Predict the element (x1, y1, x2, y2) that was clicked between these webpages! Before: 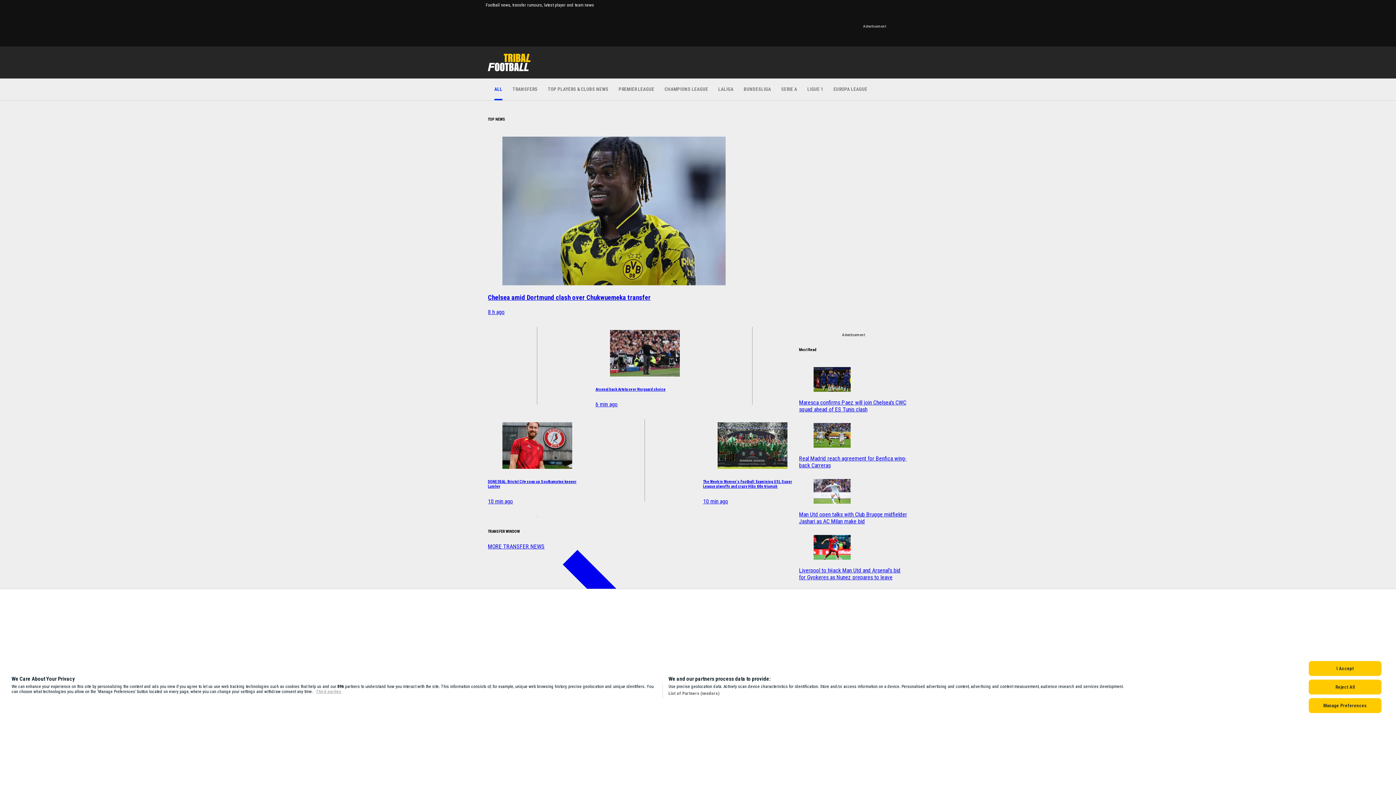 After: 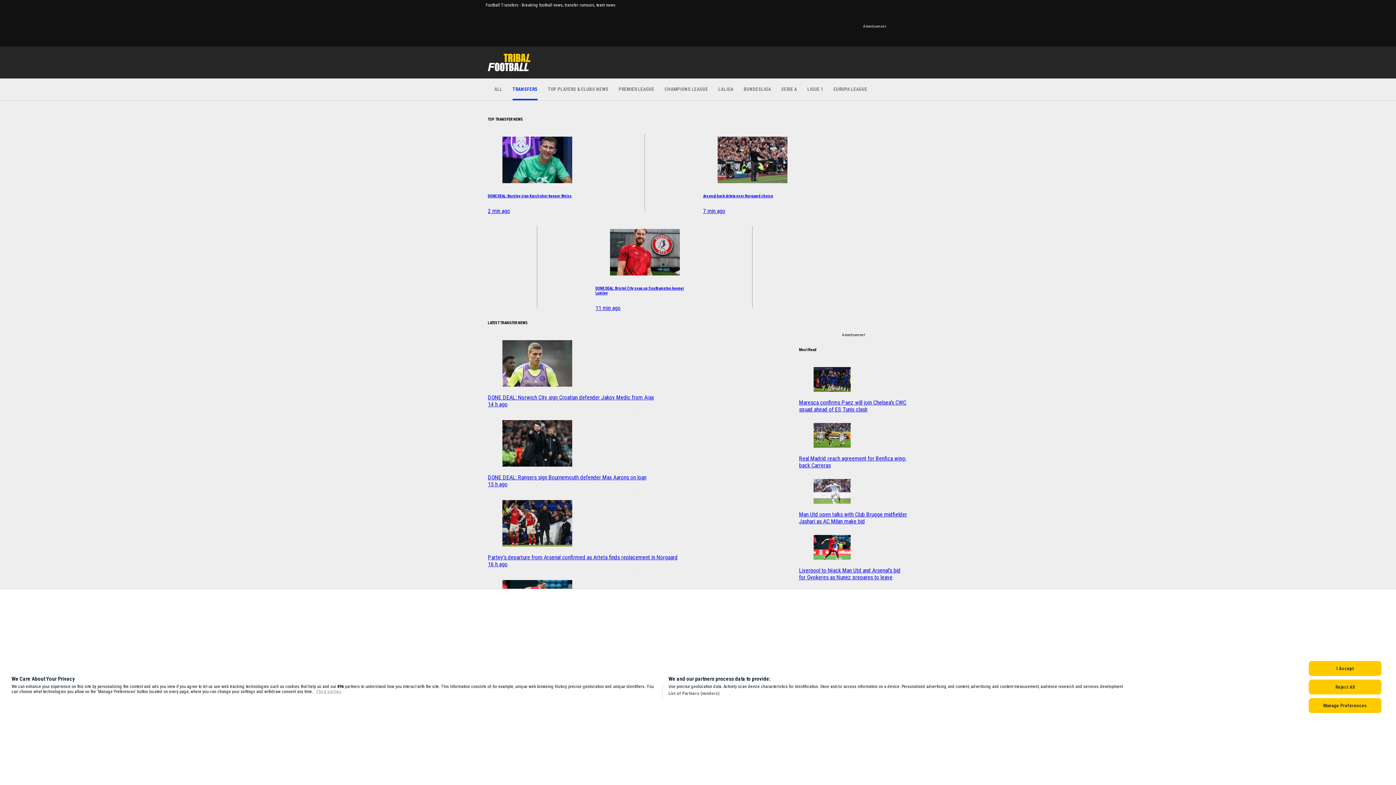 Action: label: TRANSFERS bbox: (512, 78, 537, 100)